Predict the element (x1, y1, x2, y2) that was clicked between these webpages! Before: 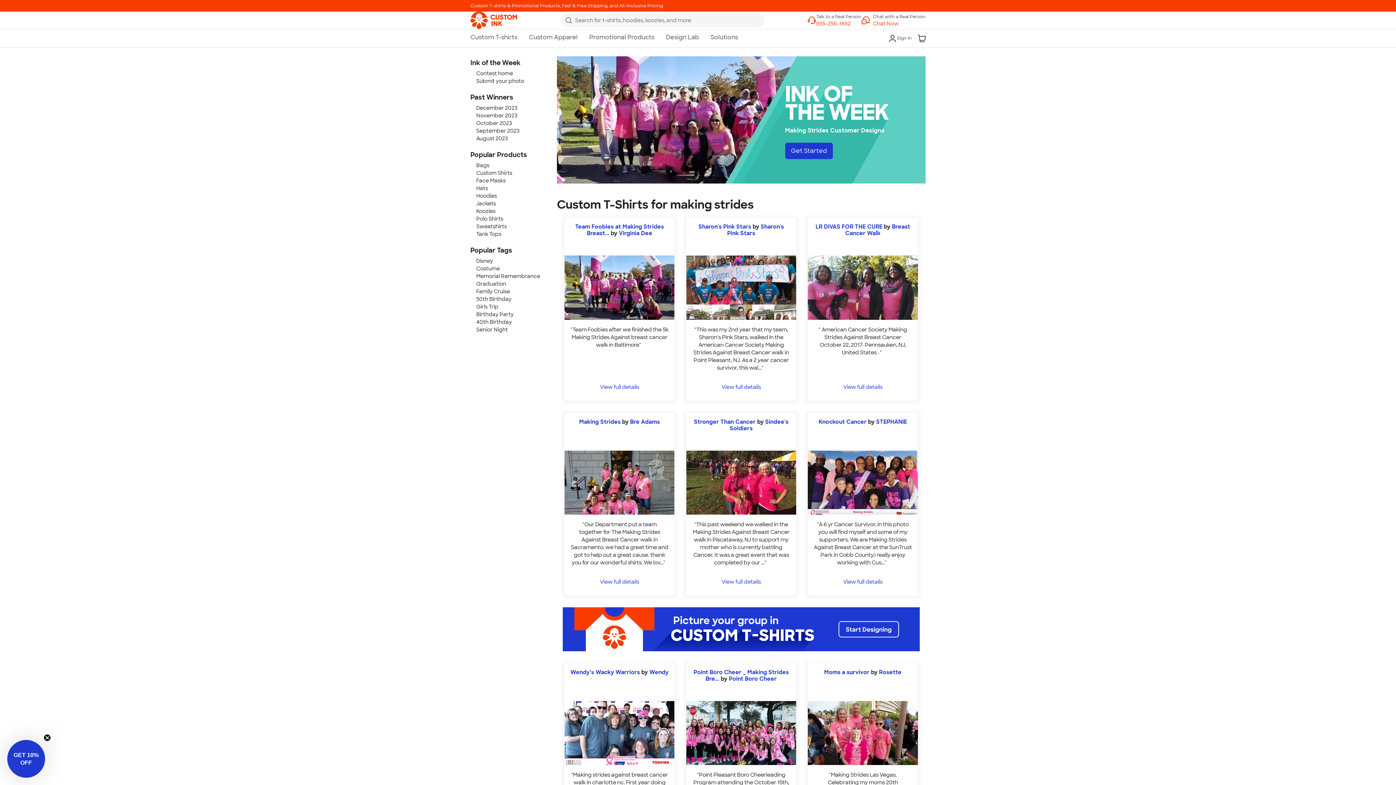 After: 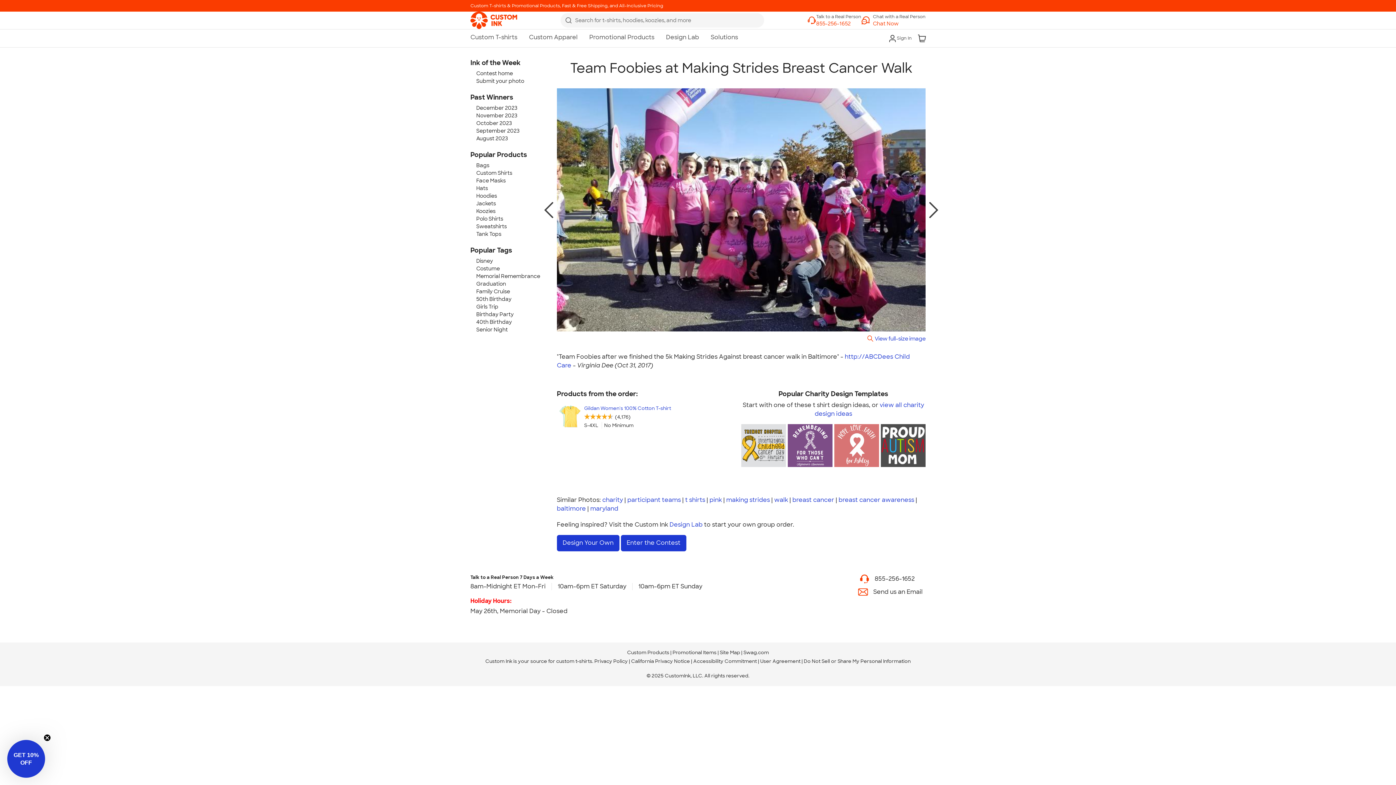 Action: bbox: (564, 383, 674, 400) label: View full details